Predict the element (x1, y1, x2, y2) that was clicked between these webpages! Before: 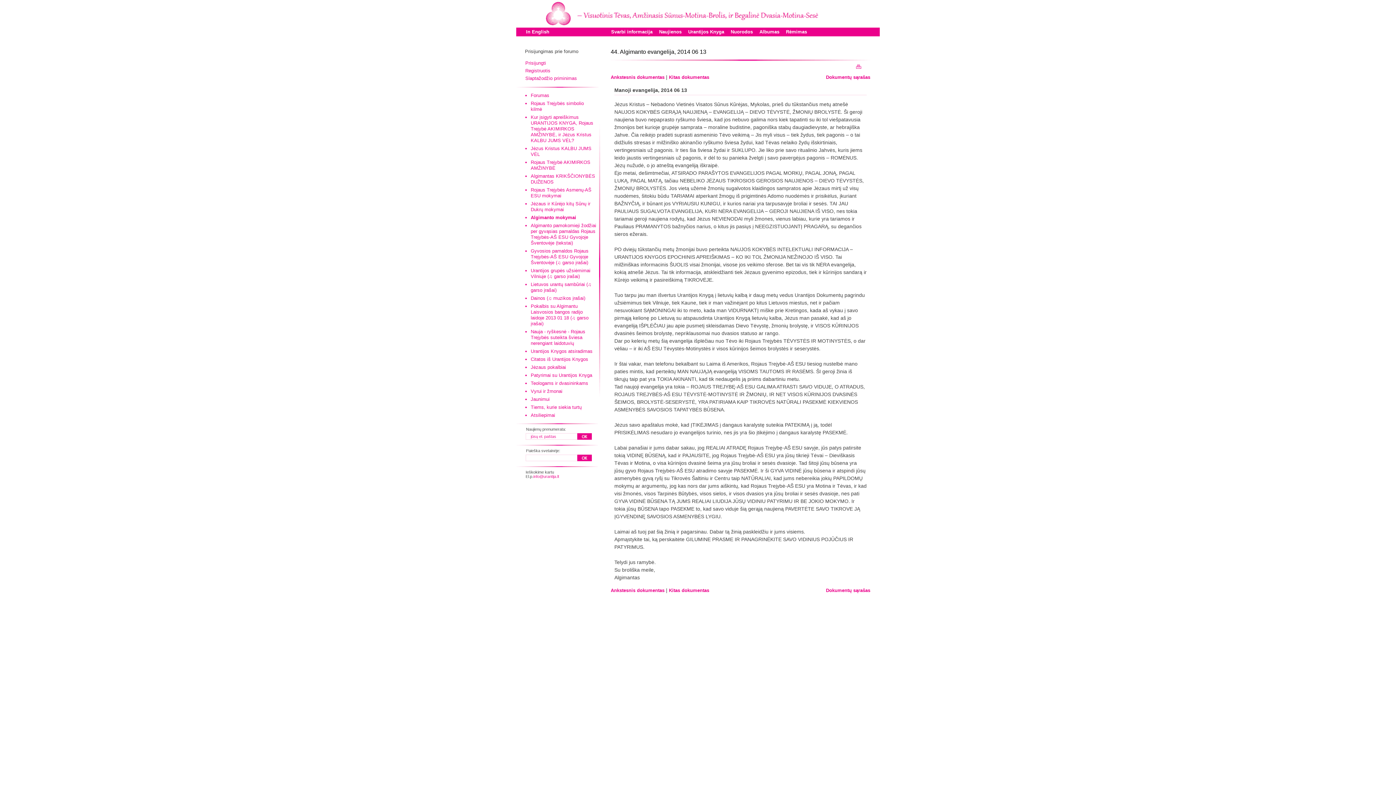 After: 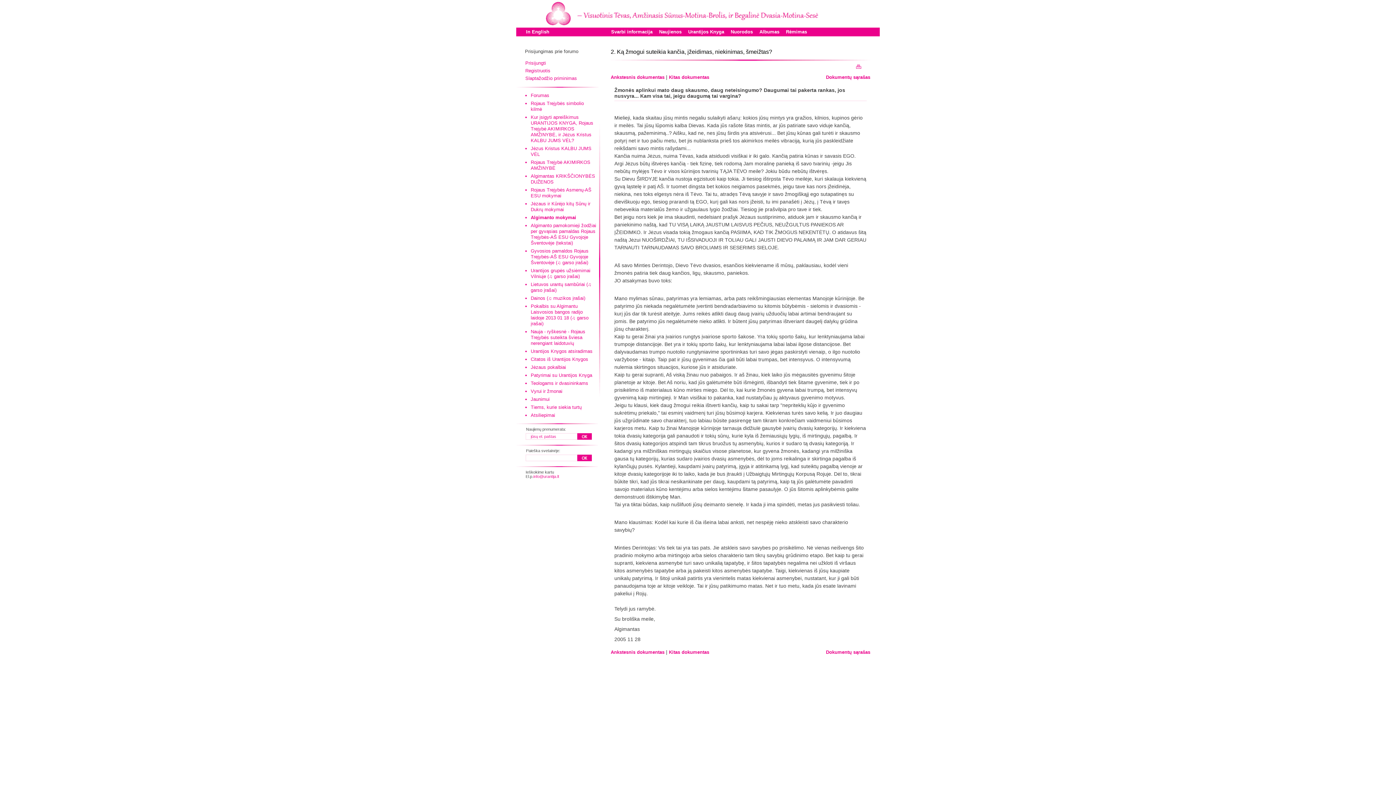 Action: bbox: (669, 588, 709, 593) label: Kitas dokumentas